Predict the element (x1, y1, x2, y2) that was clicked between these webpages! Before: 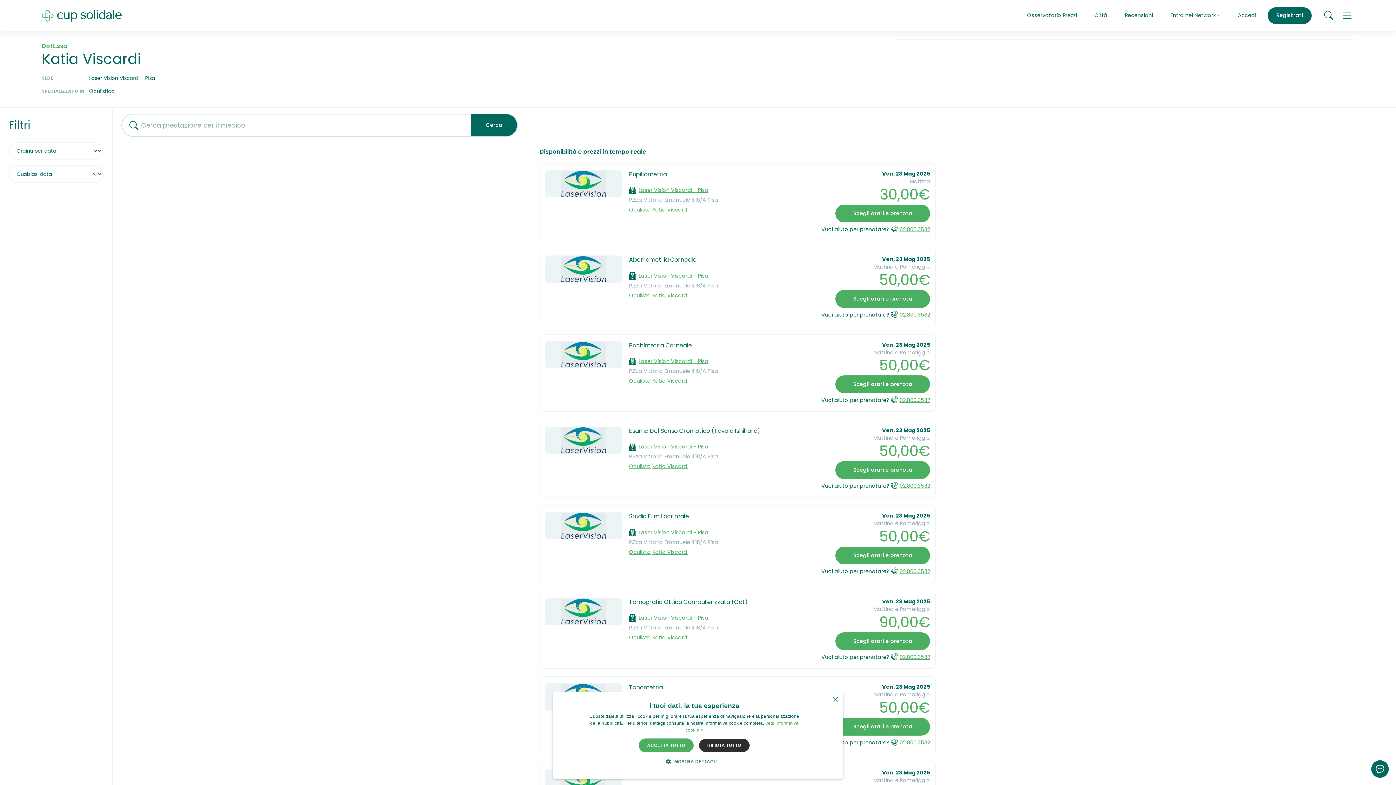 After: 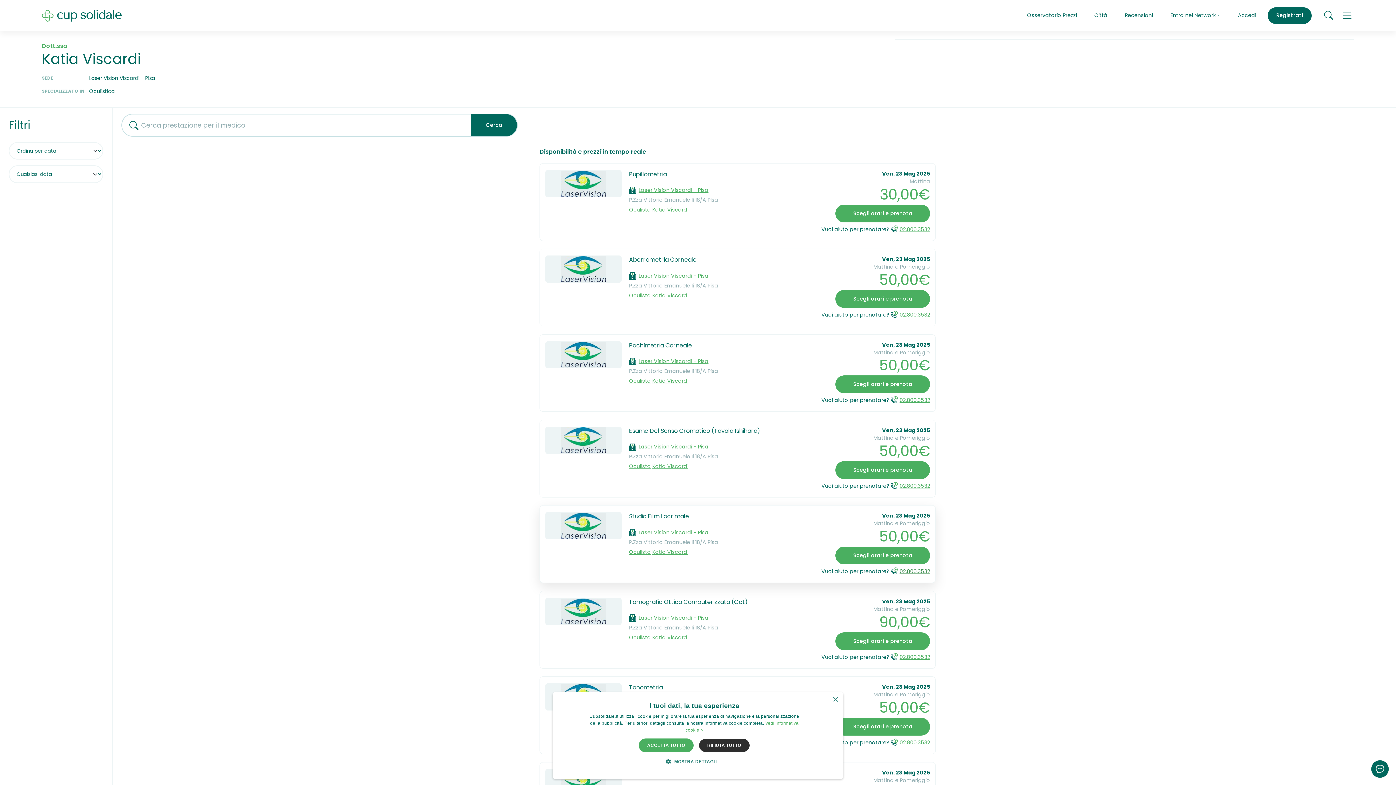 Action: bbox: (899, 568, 930, 575) label: 02.800.3532